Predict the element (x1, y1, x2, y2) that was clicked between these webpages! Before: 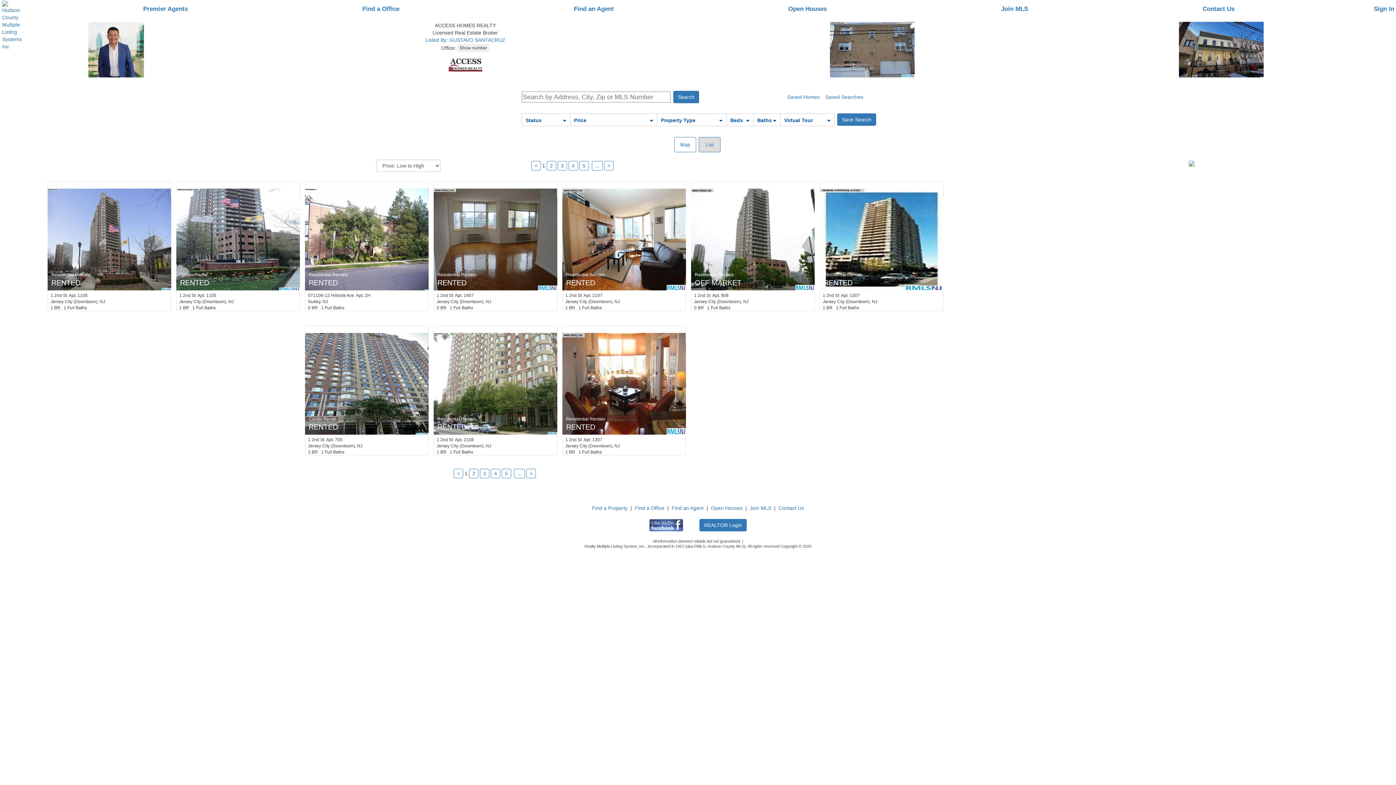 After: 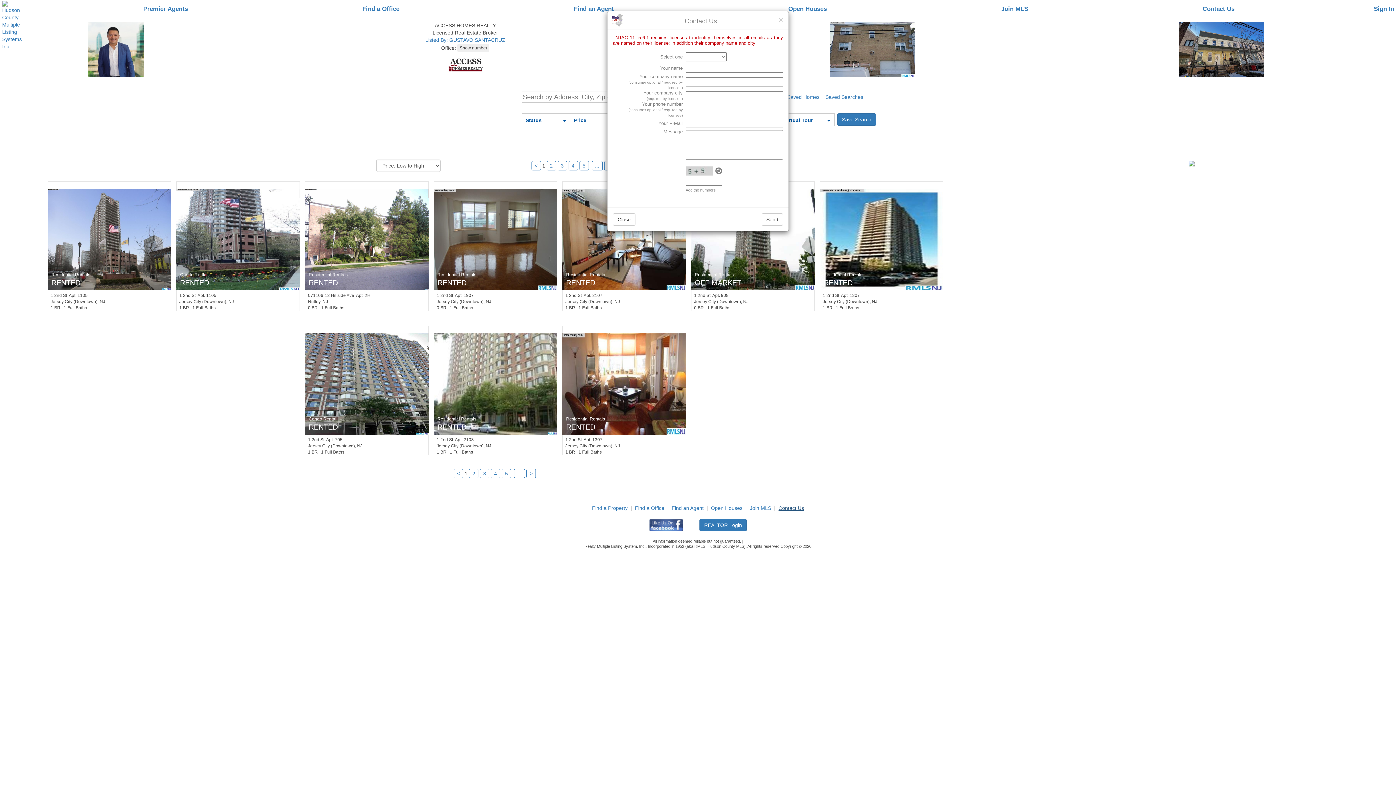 Action: bbox: (778, 505, 804, 511) label: Contact Us